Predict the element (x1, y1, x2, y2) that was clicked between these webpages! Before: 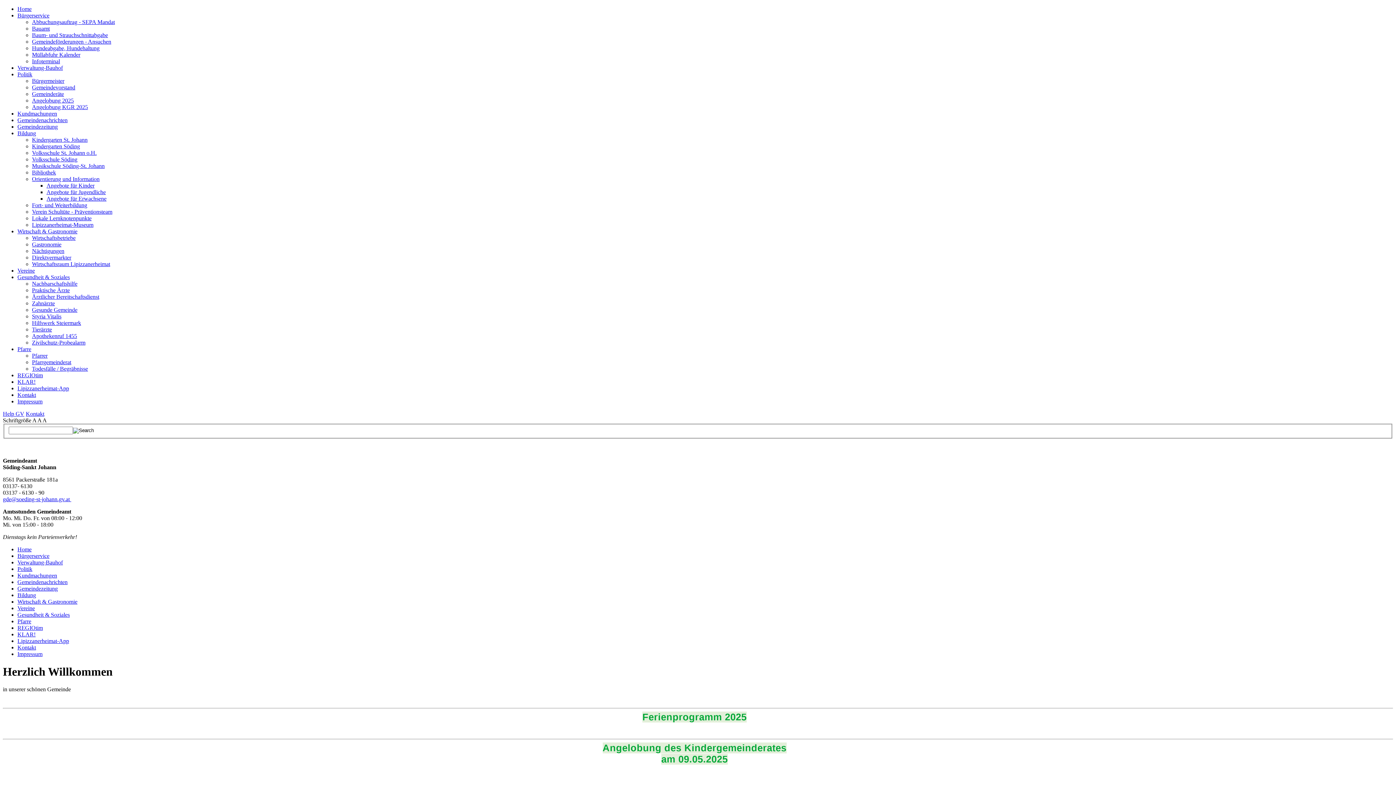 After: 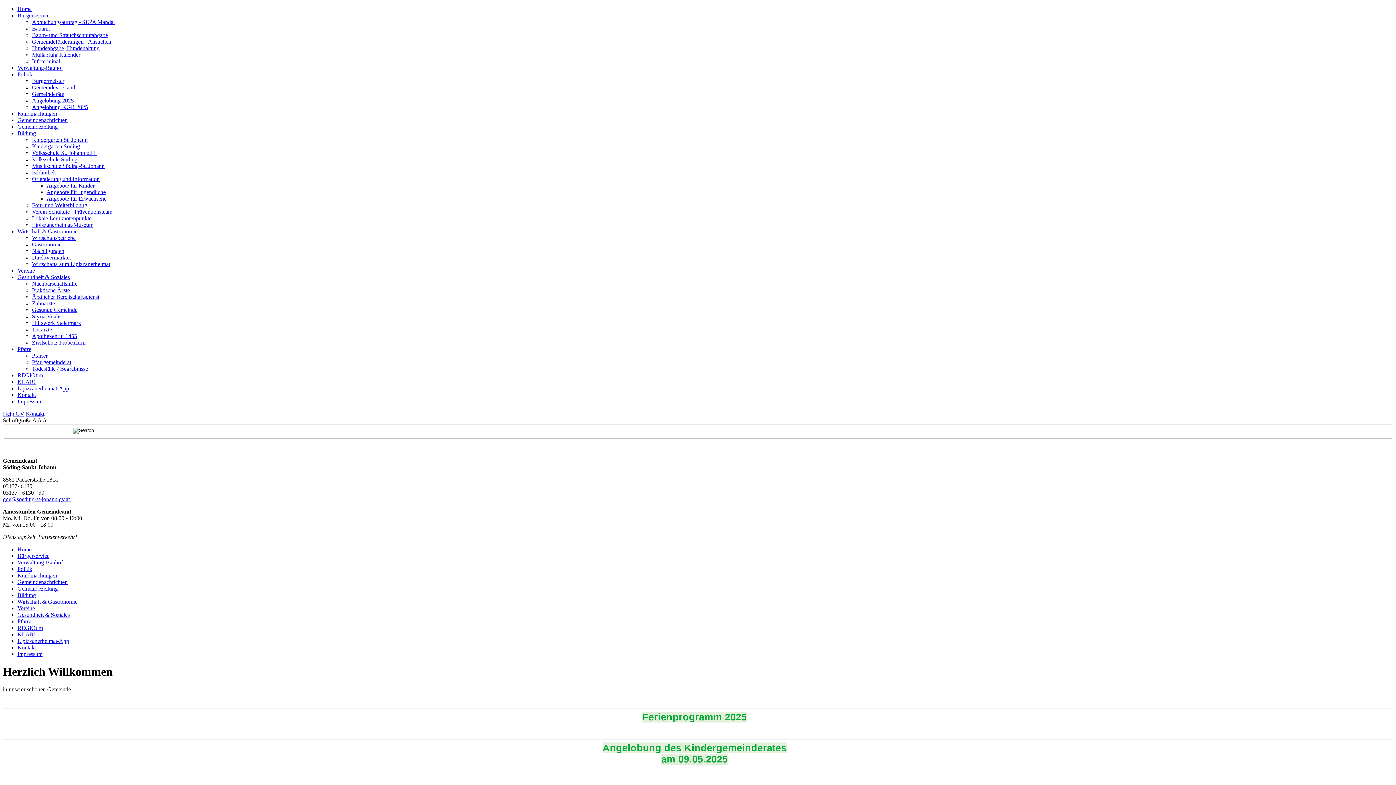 Action: label: Home bbox: (17, 546, 31, 552)